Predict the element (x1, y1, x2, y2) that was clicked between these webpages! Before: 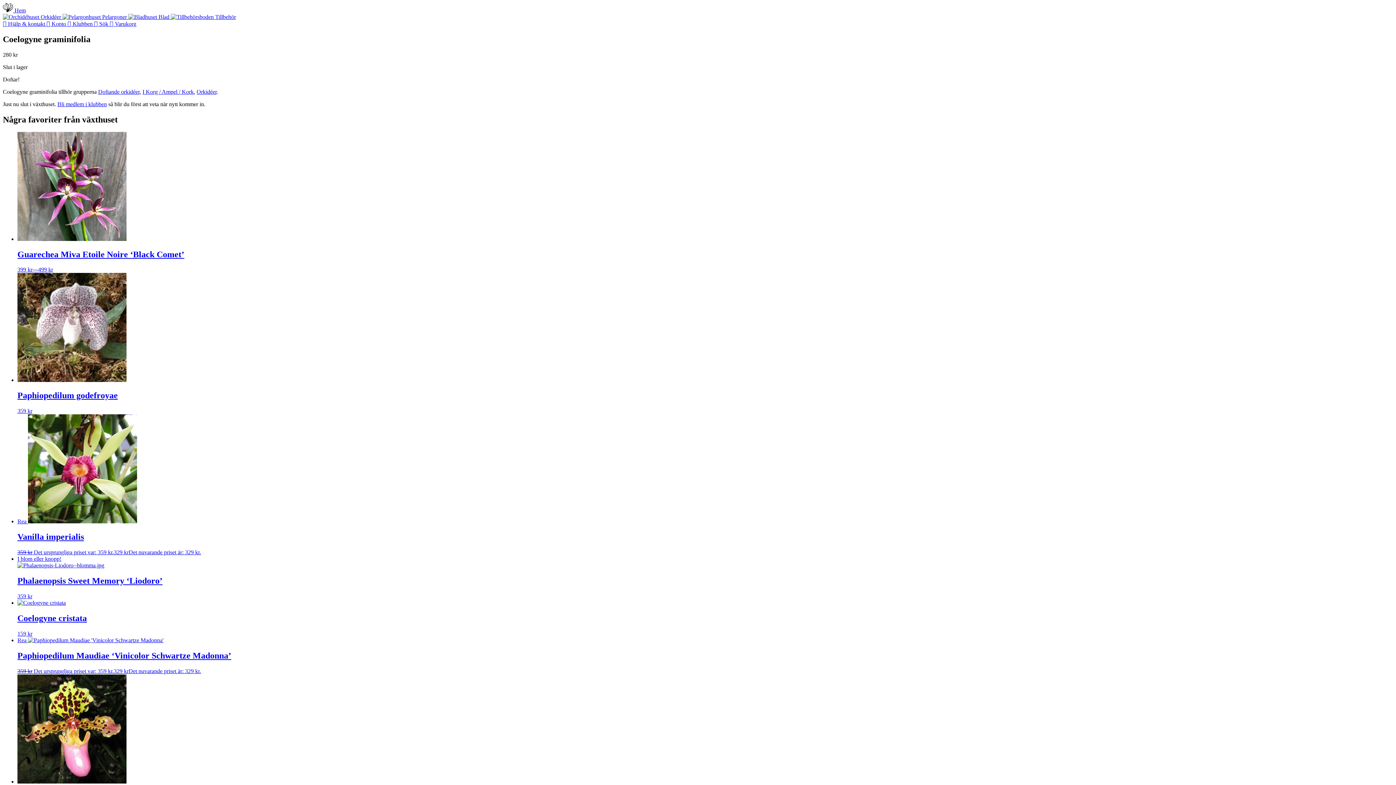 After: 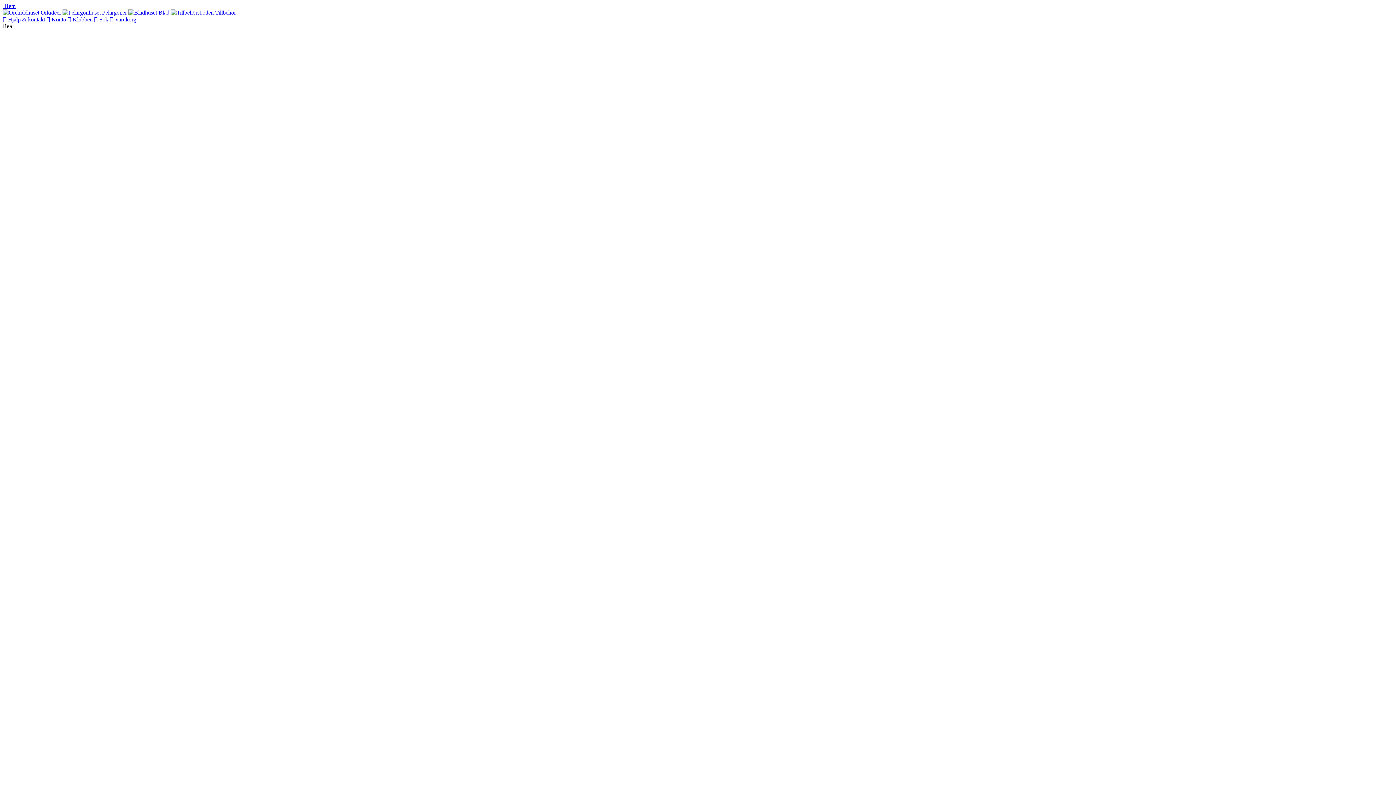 Action: label: Rea 
Vanilla imperialis
359 kr Det ursprungliga priset var: 359 kr.329 krDet nuvarande priset är: 329 kr. bbox: (17, 518, 1393, 556)